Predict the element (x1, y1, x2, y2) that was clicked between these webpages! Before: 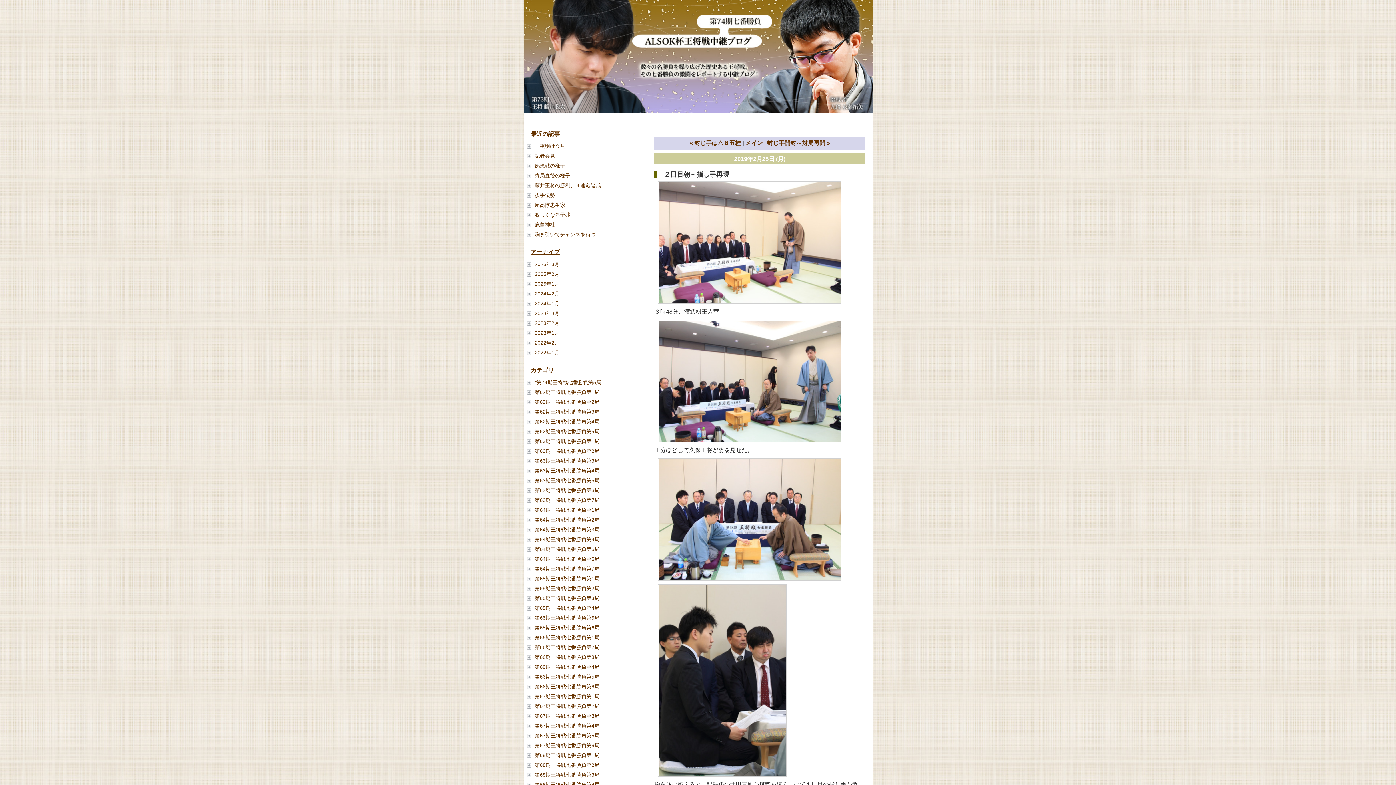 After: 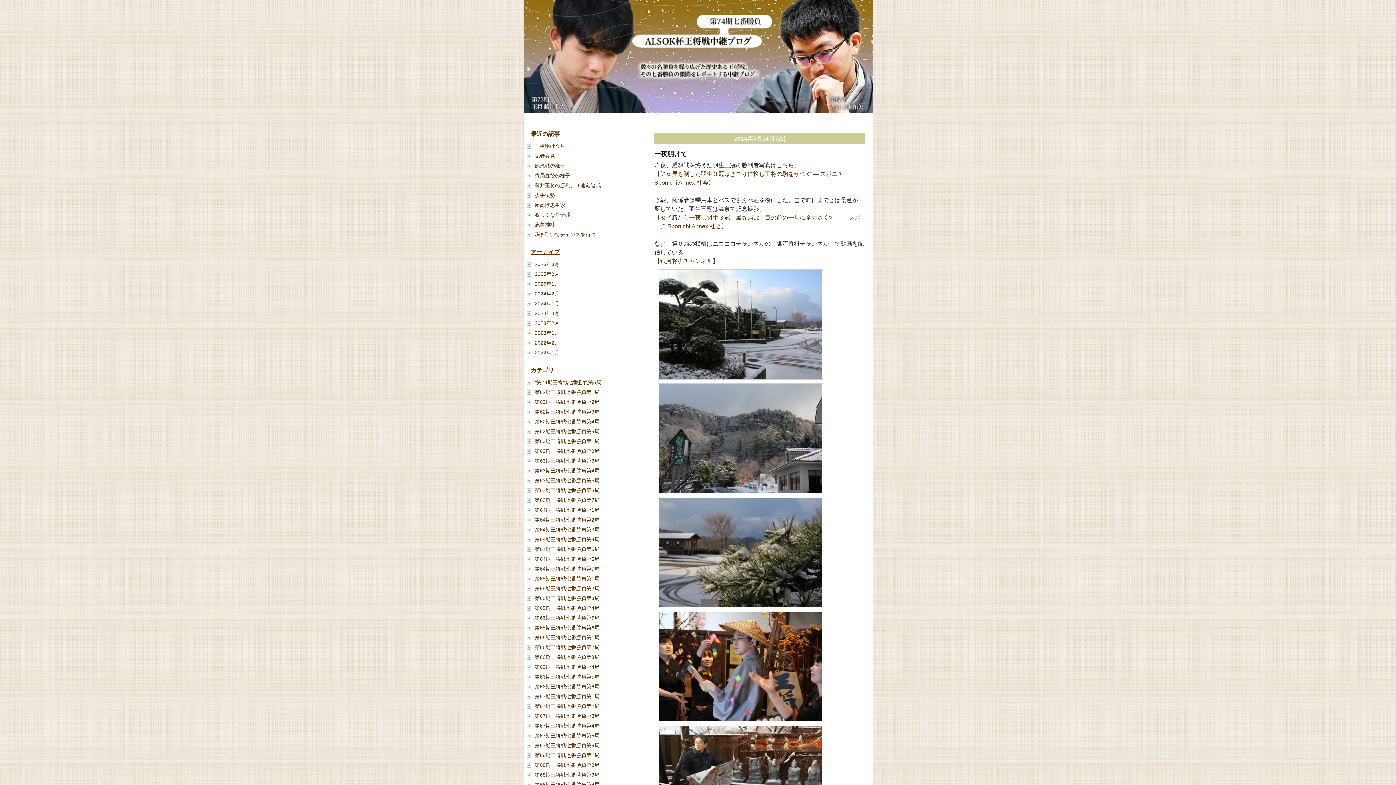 Action: bbox: (534, 487, 599, 493) label: 第63期王将戦七番勝負第6局